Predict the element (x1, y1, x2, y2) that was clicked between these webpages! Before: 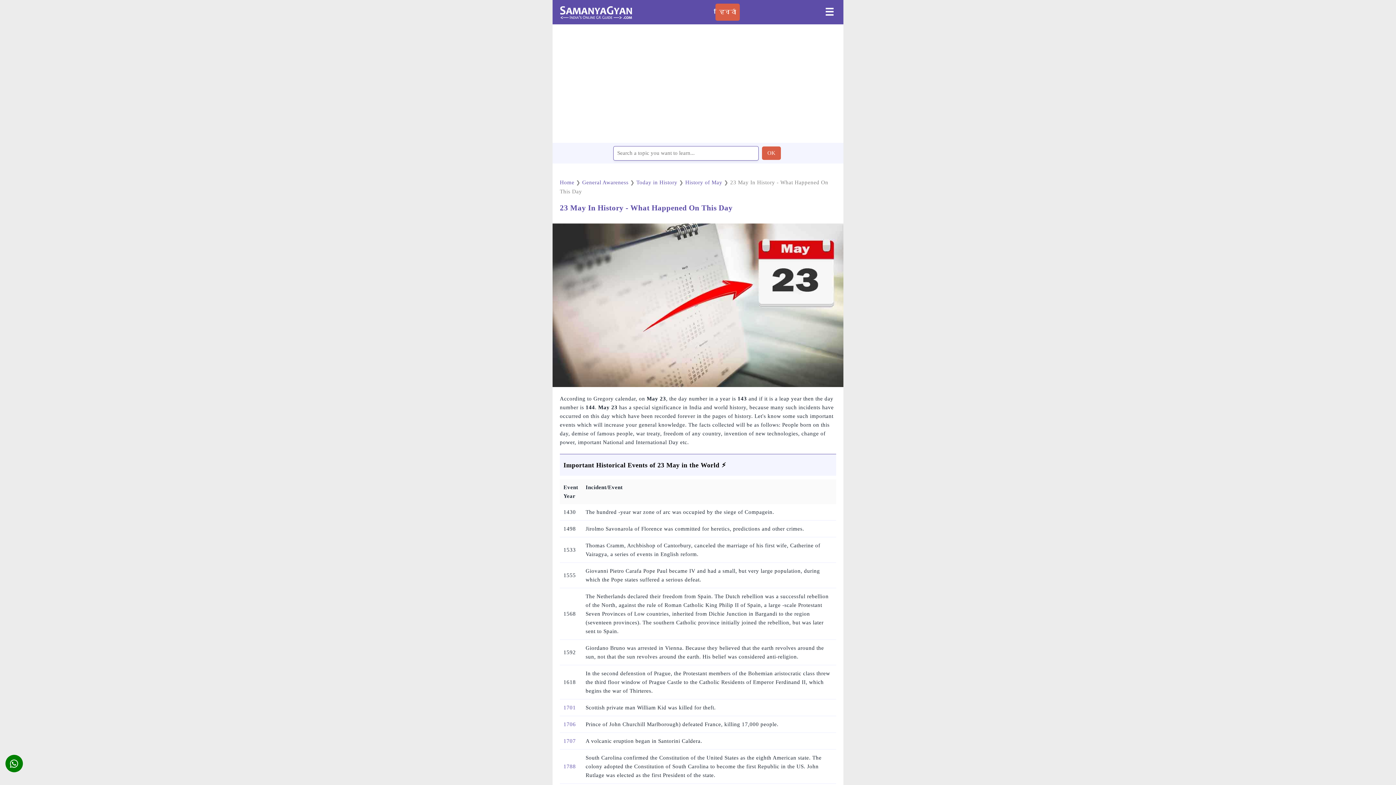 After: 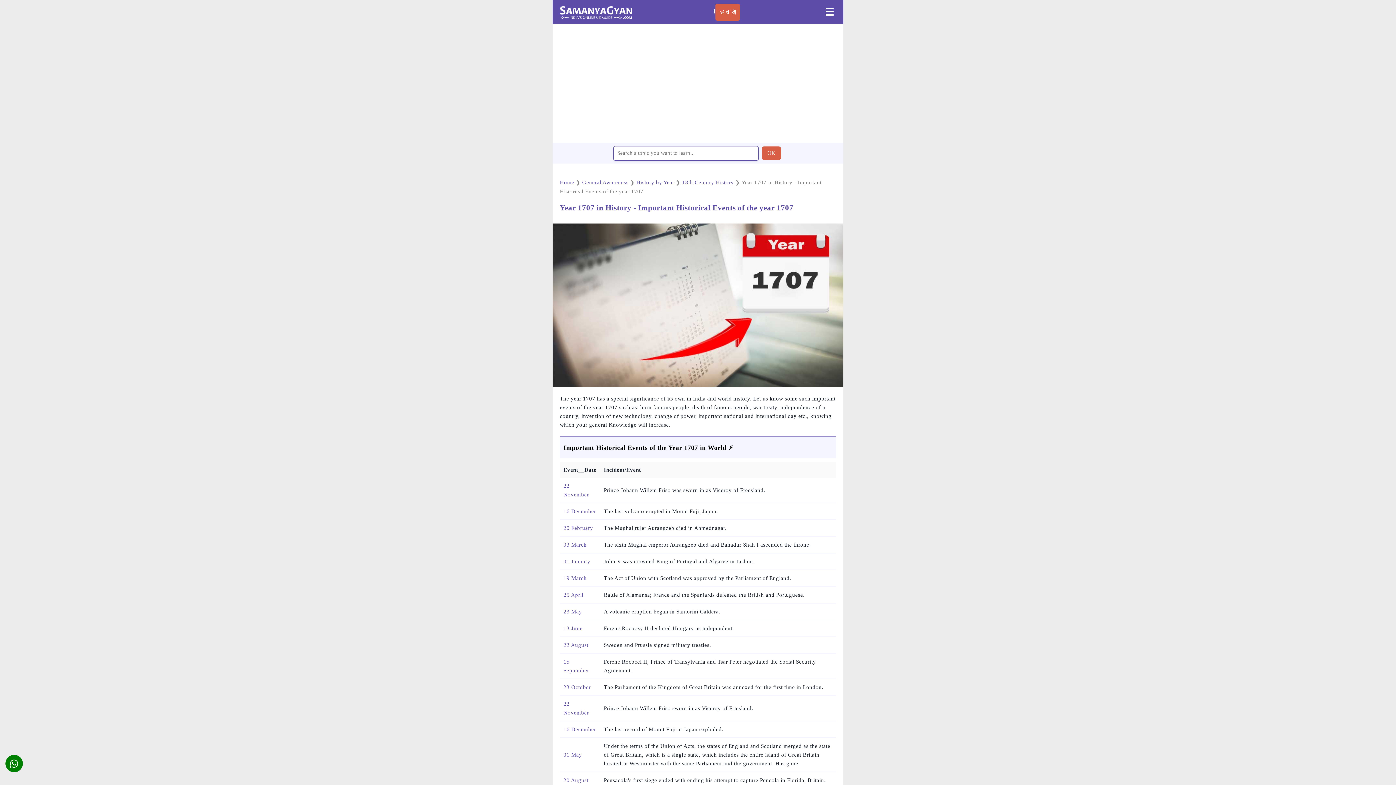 Action: bbox: (563, 738, 576, 744) label: 1707